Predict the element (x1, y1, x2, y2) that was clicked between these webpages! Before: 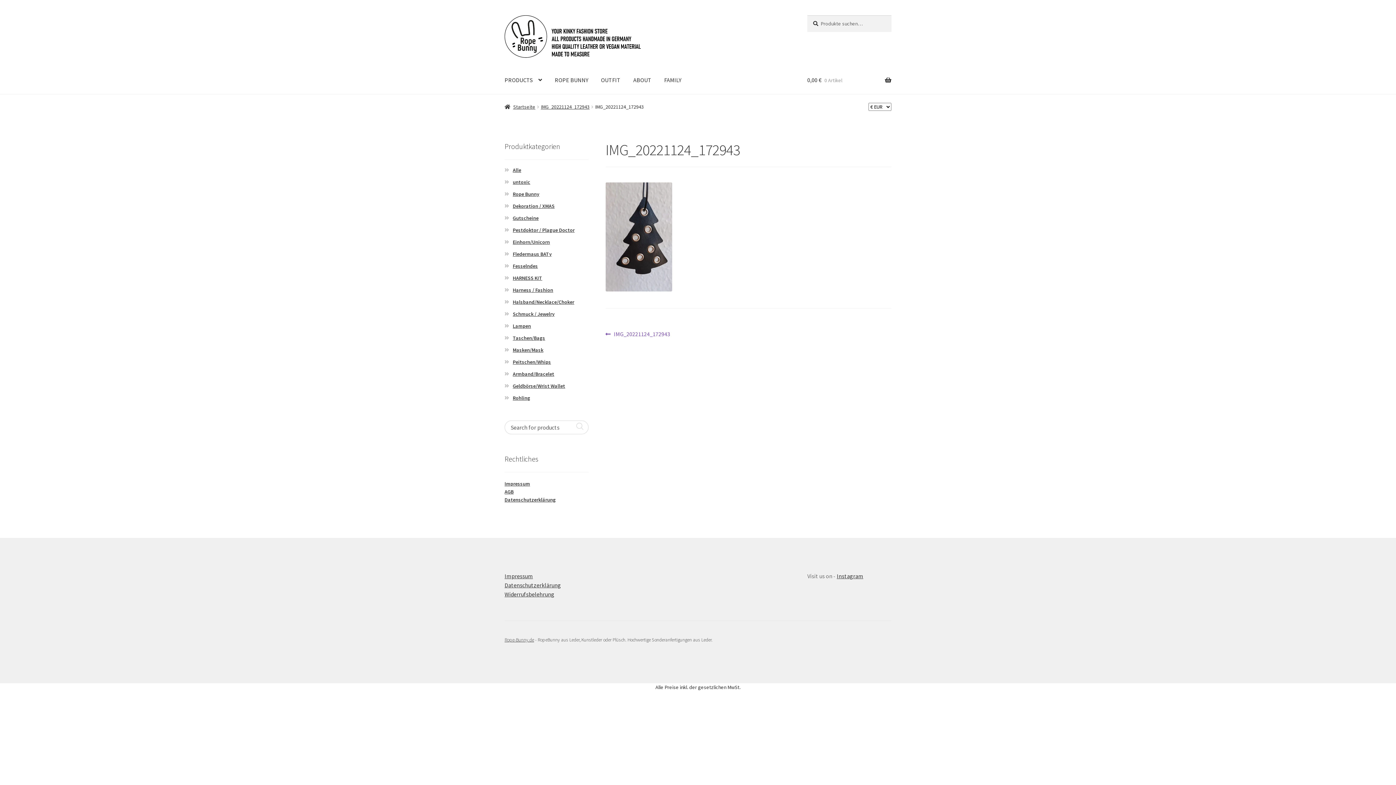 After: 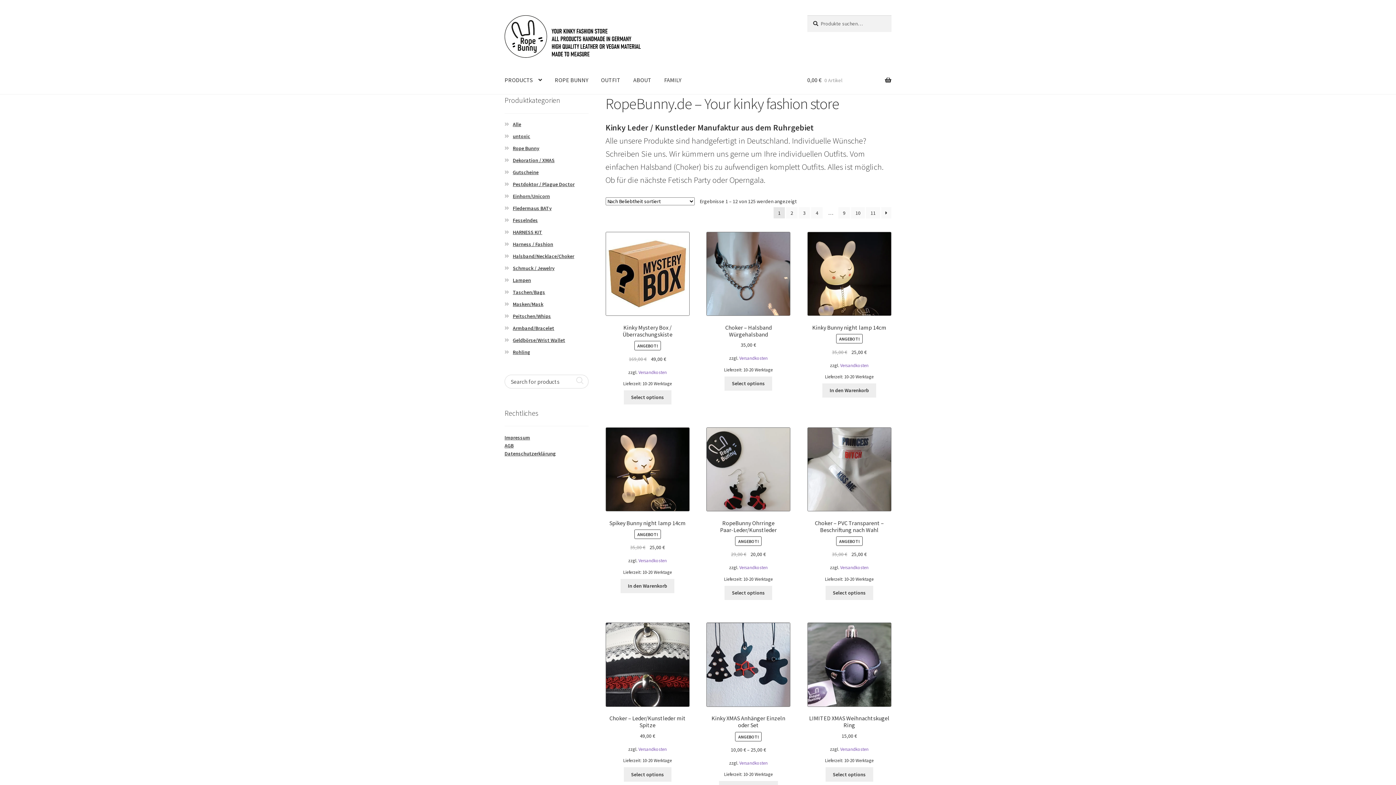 Action: label: Startseite bbox: (504, 103, 535, 110)